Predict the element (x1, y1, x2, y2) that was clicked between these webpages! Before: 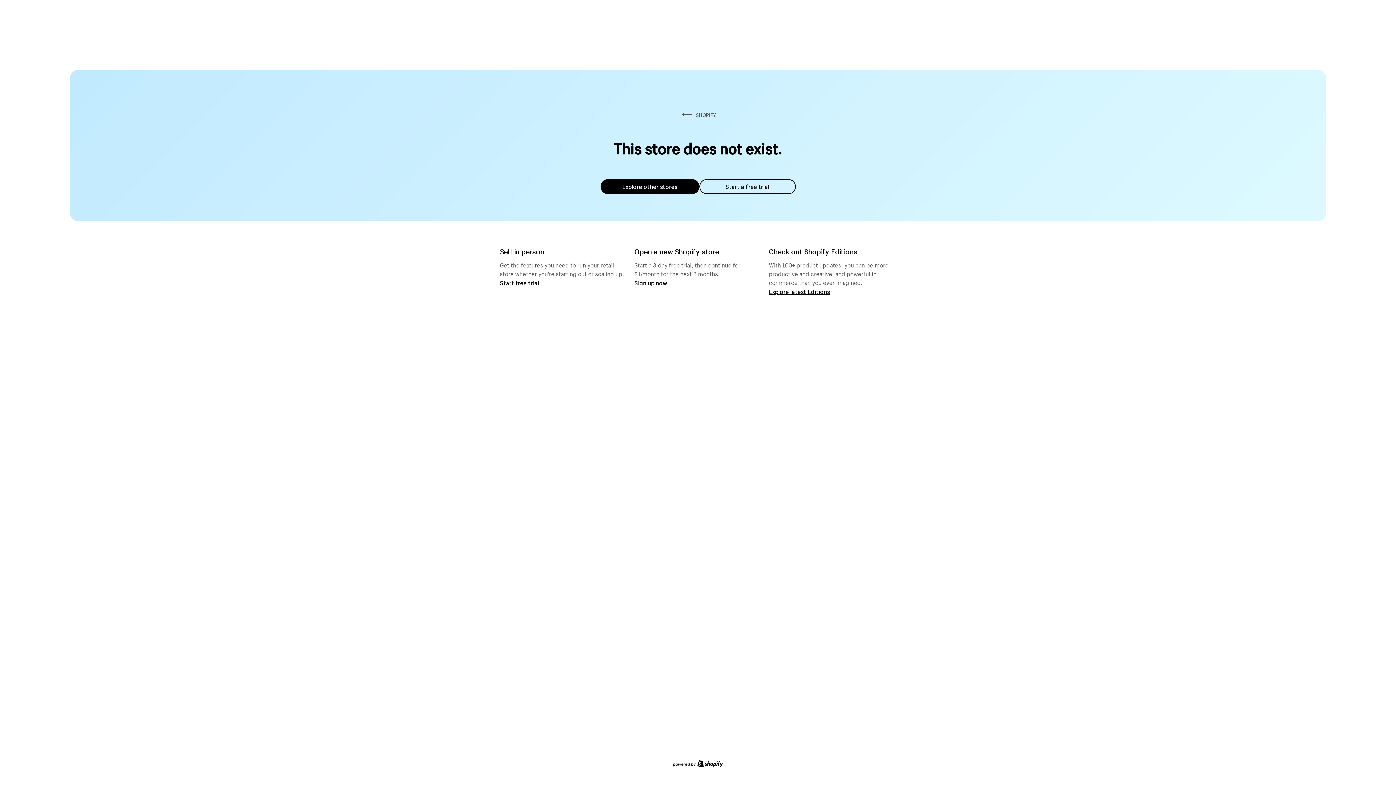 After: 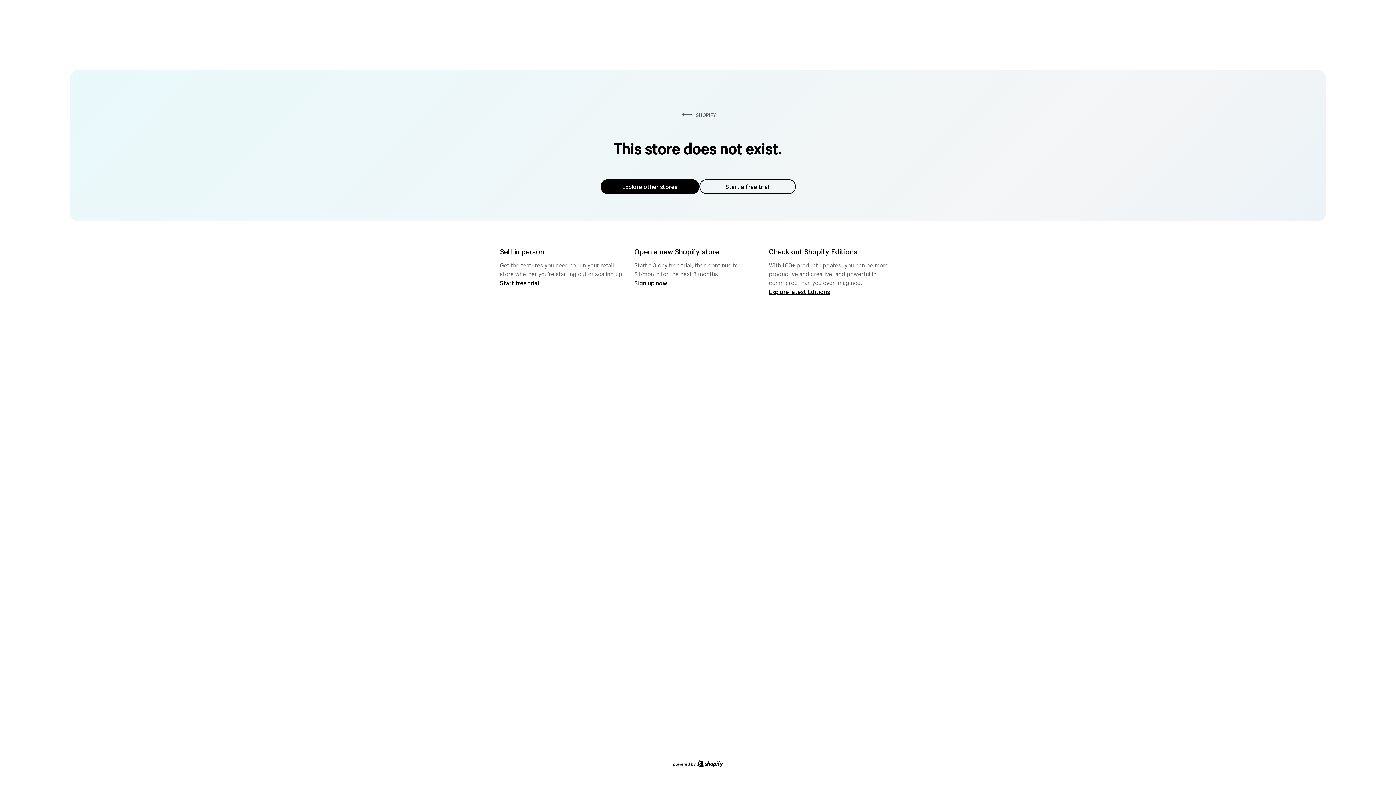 Action: label: Explore other stores bbox: (600, 179, 699, 194)